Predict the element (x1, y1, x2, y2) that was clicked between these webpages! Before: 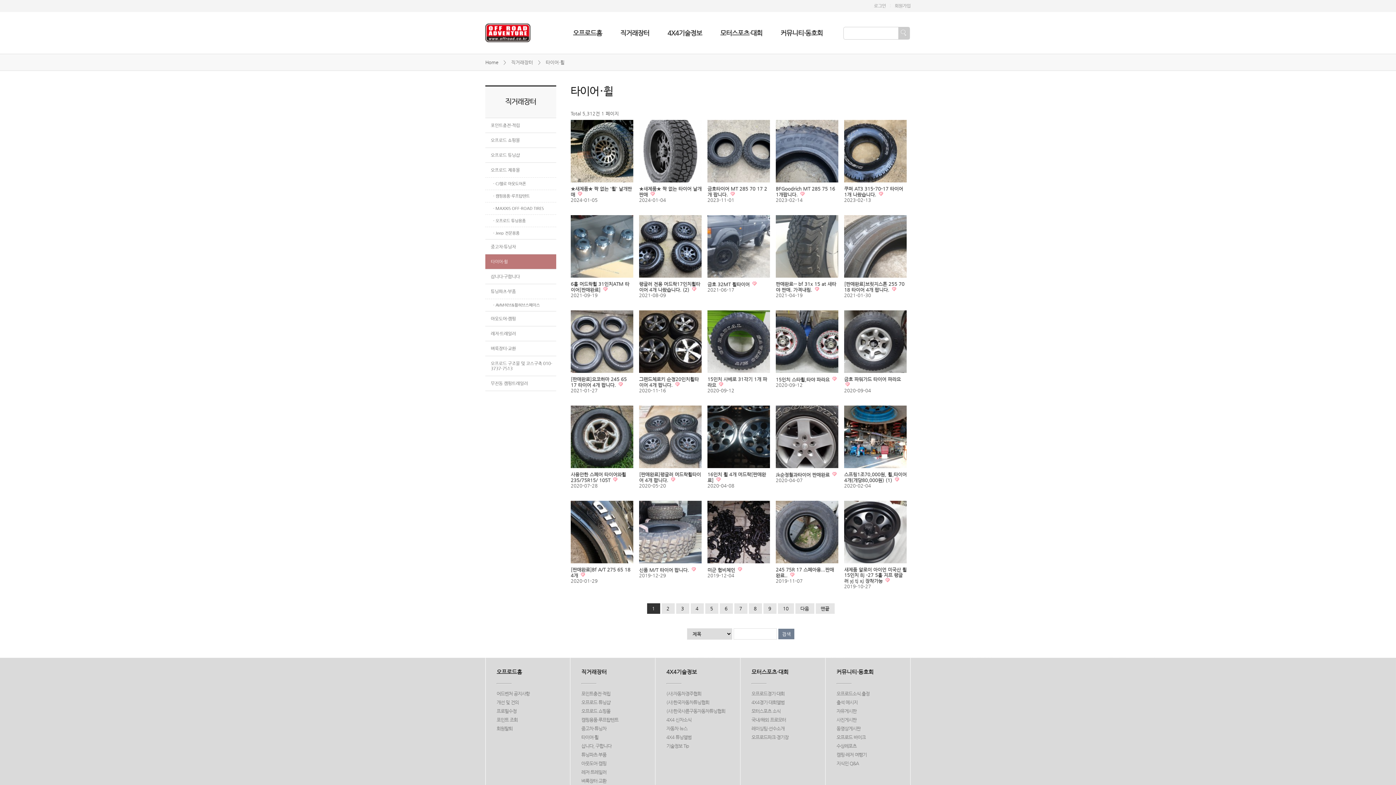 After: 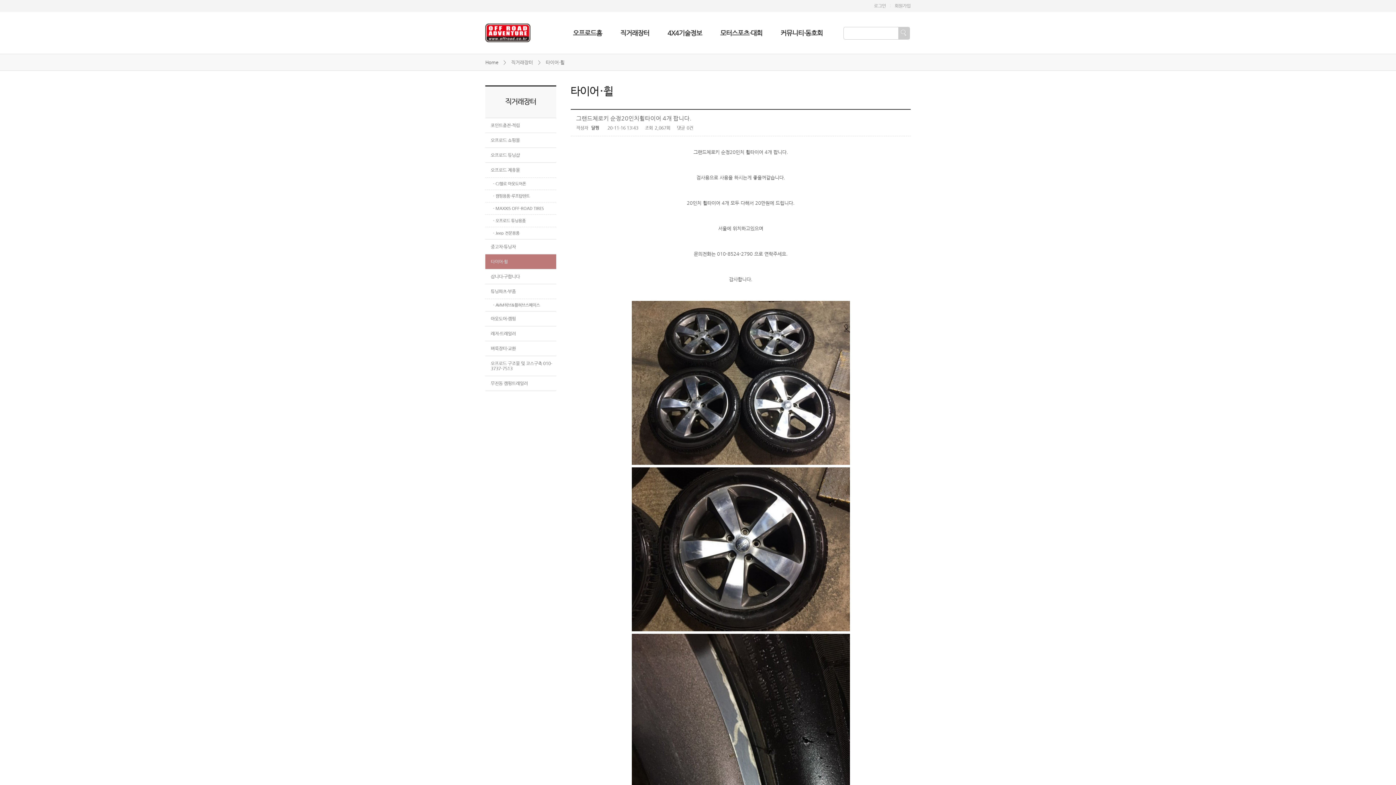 Action: bbox: (639, 310, 701, 373)